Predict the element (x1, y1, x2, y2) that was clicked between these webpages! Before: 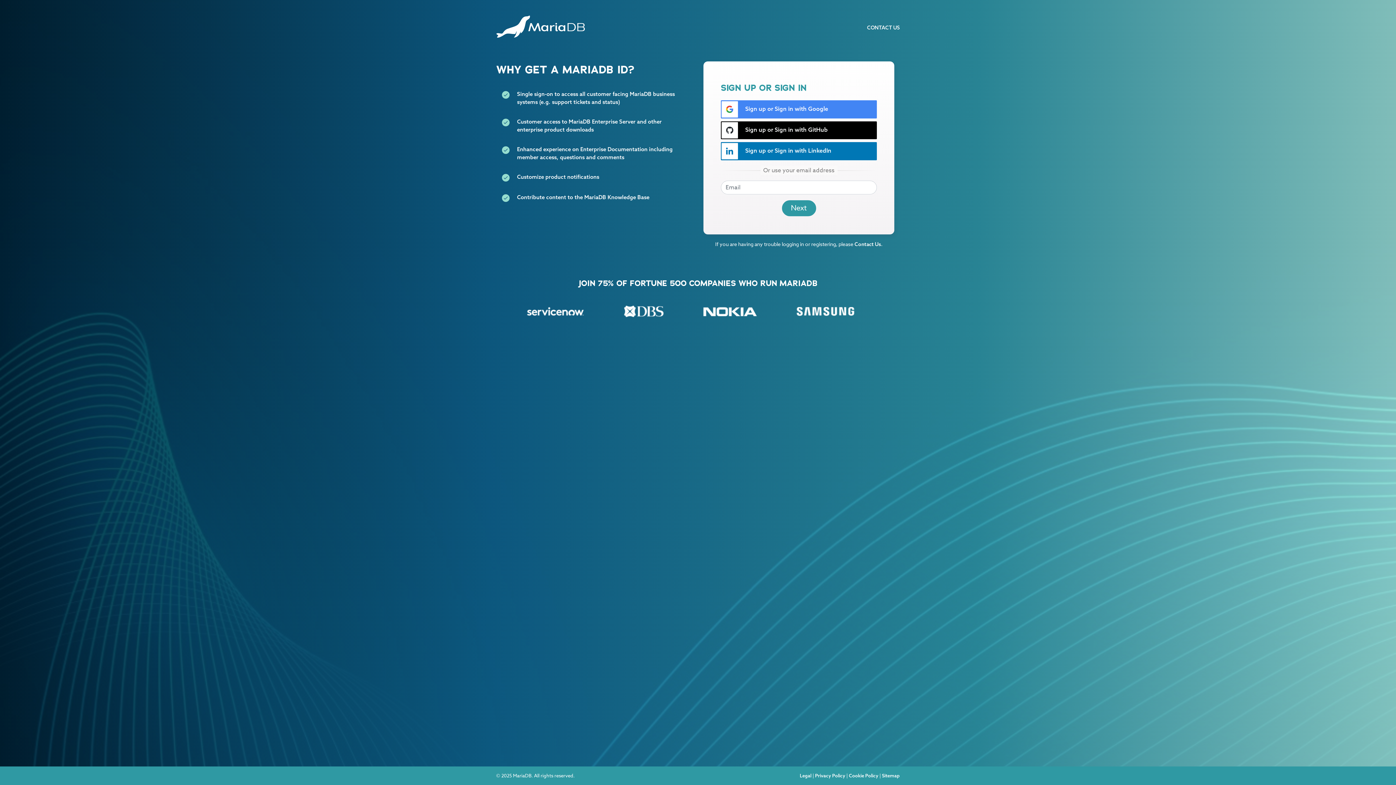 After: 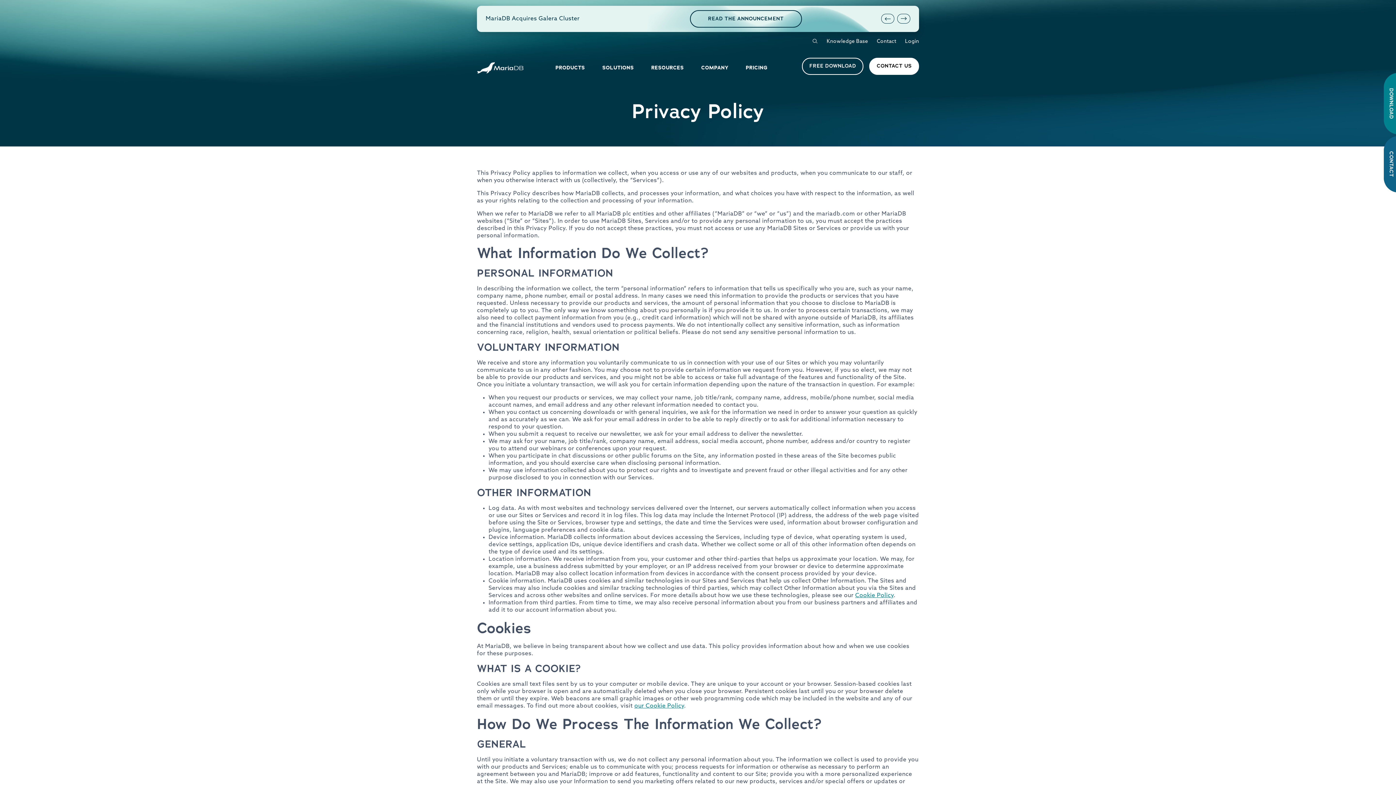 Action: bbox: (815, 773, 845, 778) label: Privacy Policy